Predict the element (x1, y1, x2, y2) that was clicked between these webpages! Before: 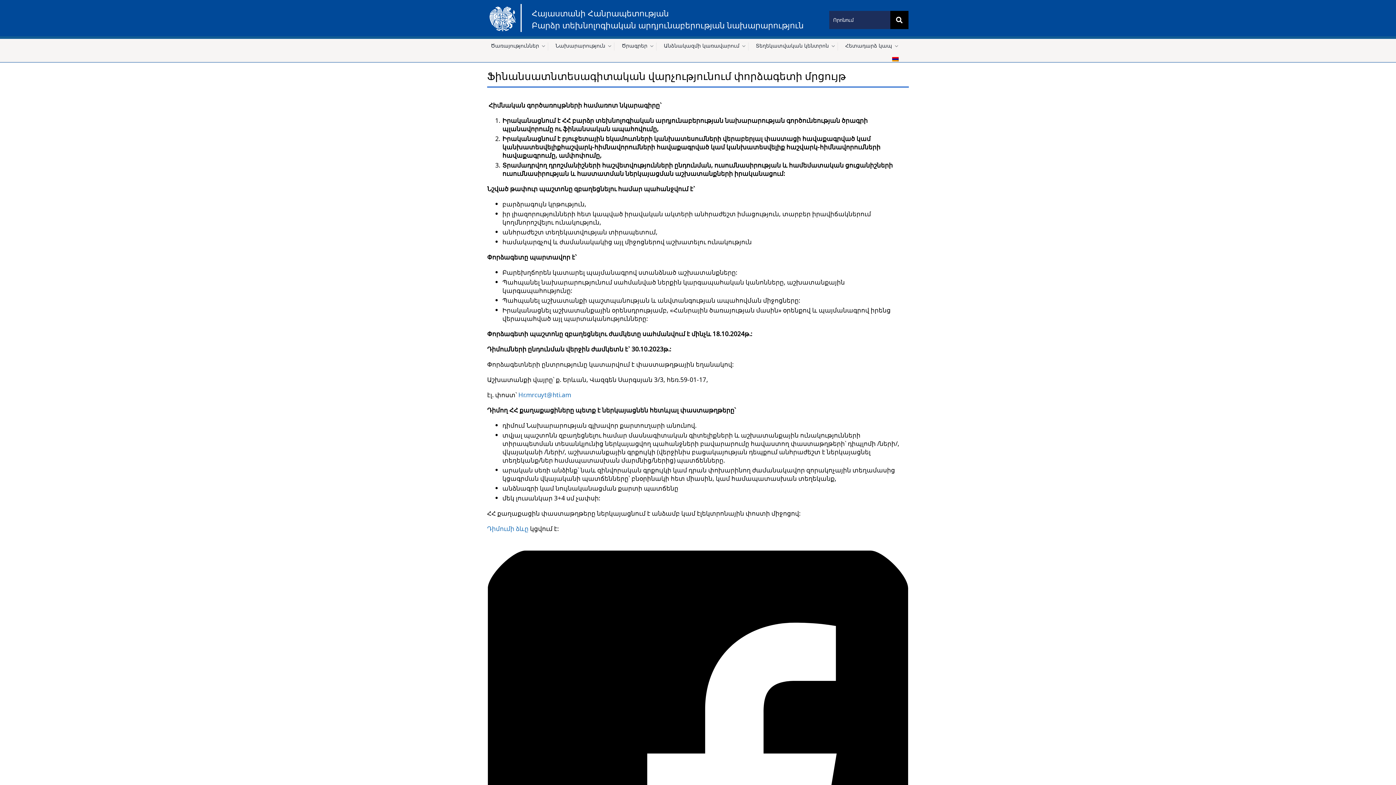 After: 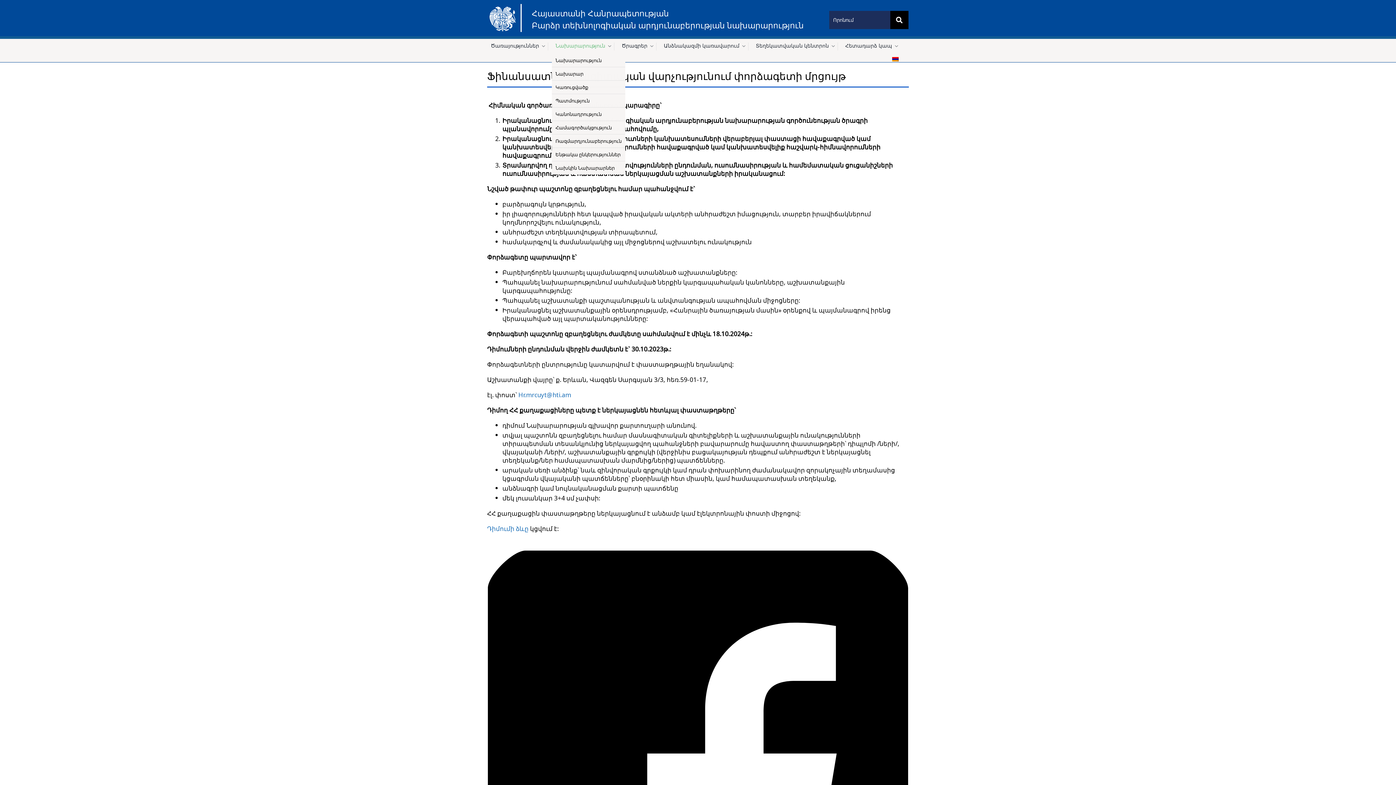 Action: label: Նախարարություն bbox: (552, 38, 614, 52)